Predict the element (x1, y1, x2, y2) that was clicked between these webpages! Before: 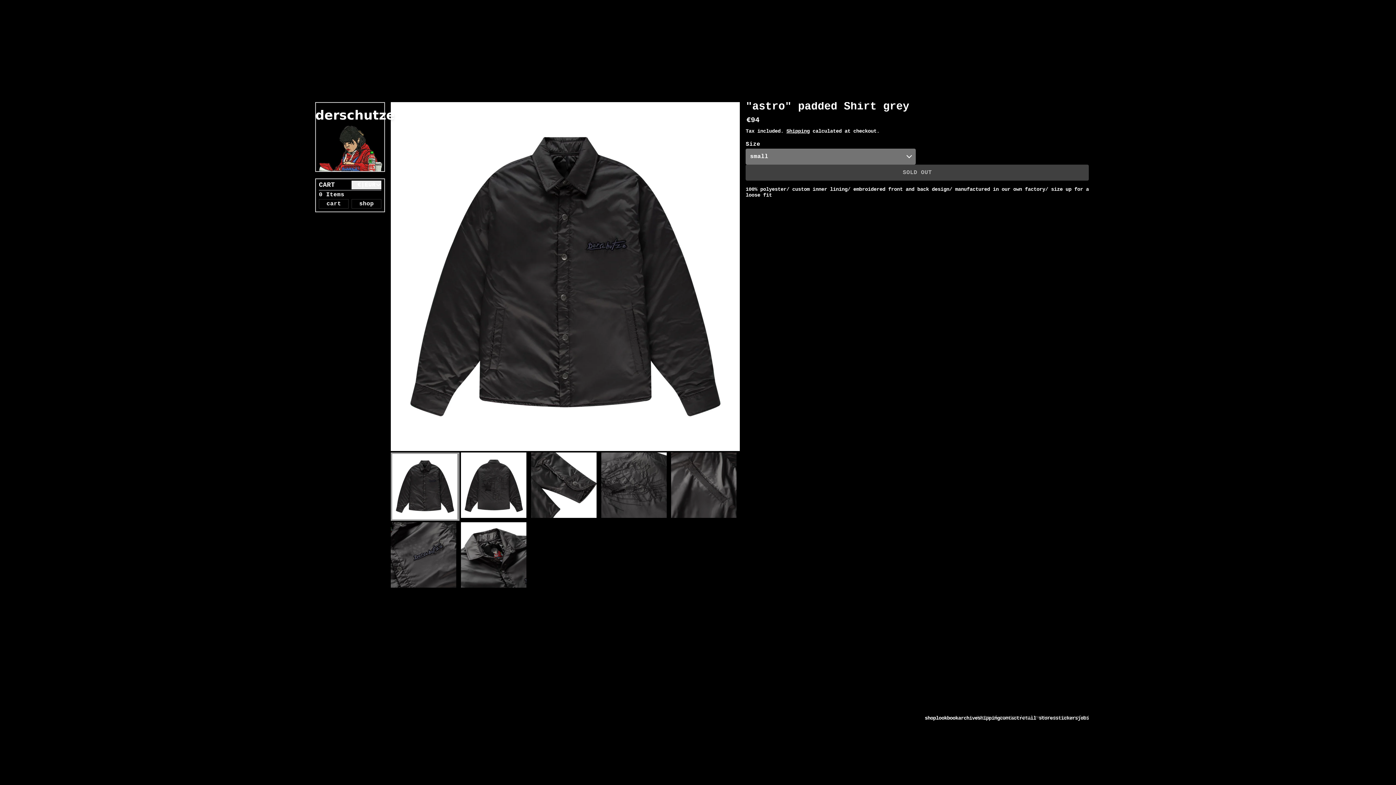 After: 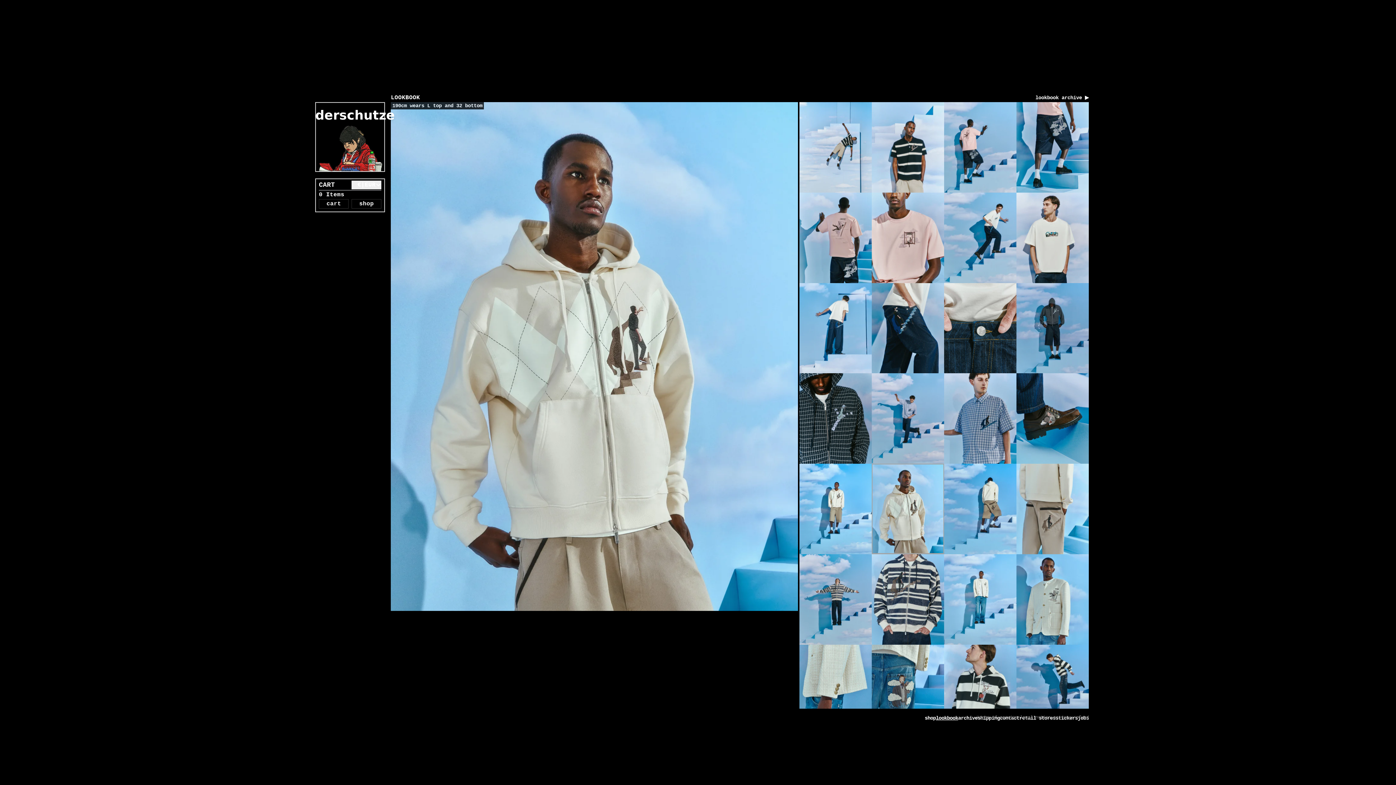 Action: bbox: (936, 715, 958, 722) label: lookbook